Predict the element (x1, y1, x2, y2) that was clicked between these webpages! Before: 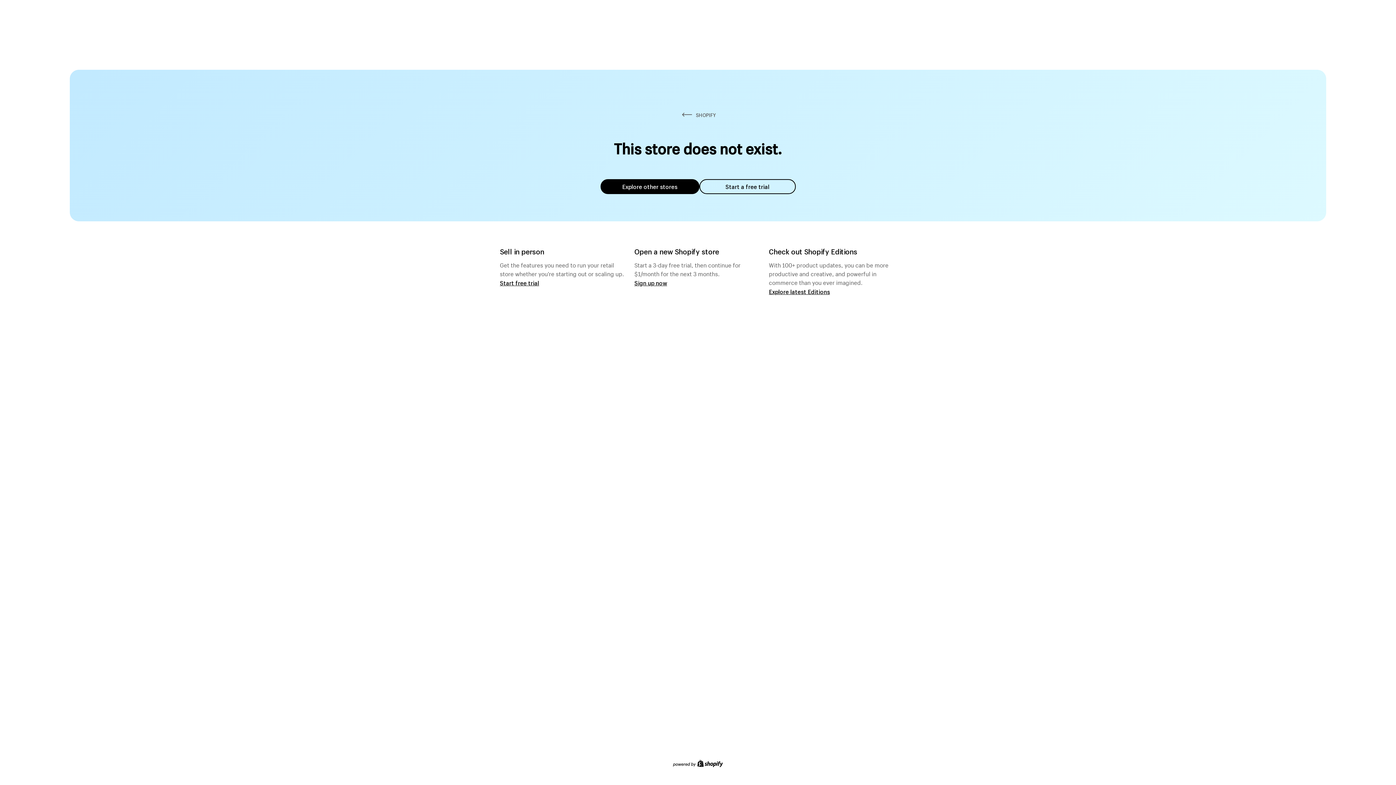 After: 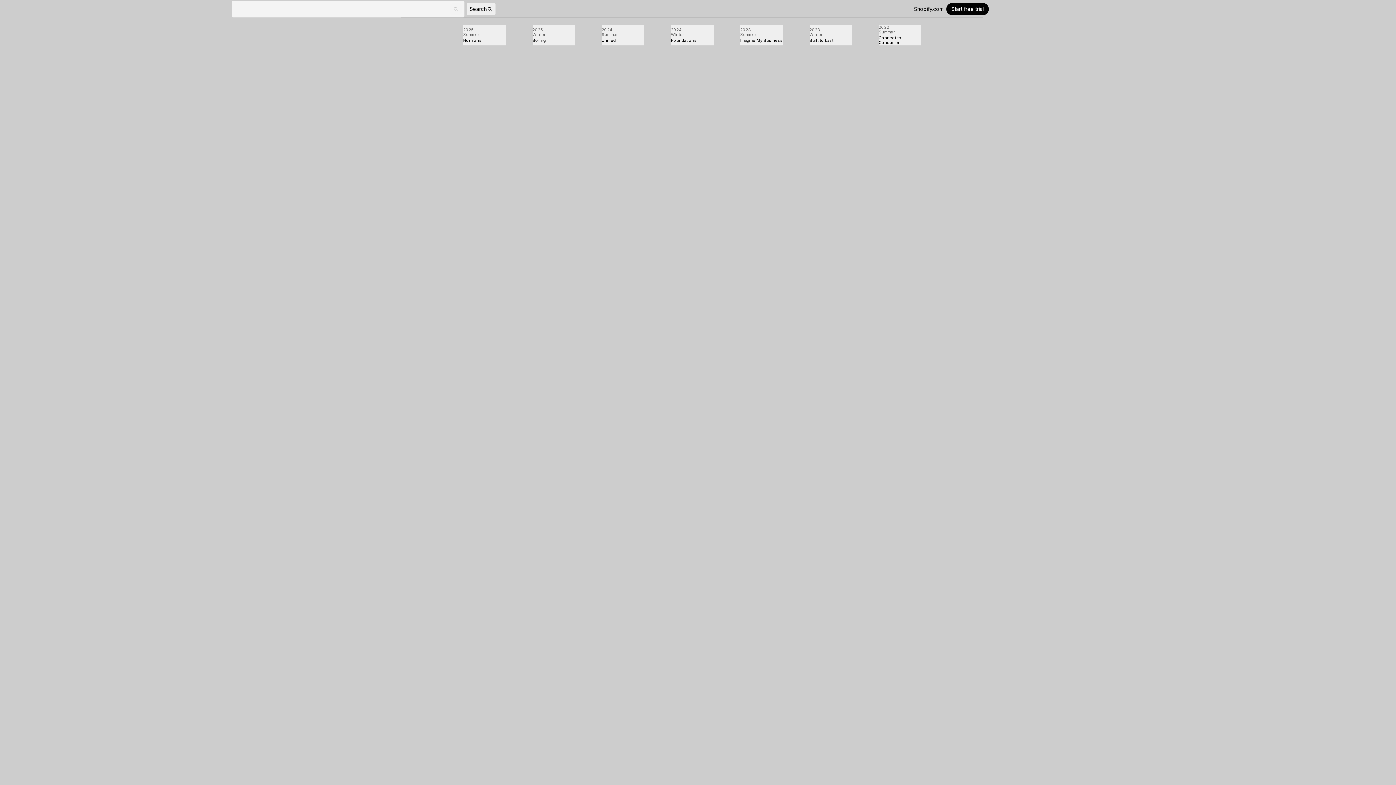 Action: bbox: (769, 287, 830, 295) label: Explore latest Editions